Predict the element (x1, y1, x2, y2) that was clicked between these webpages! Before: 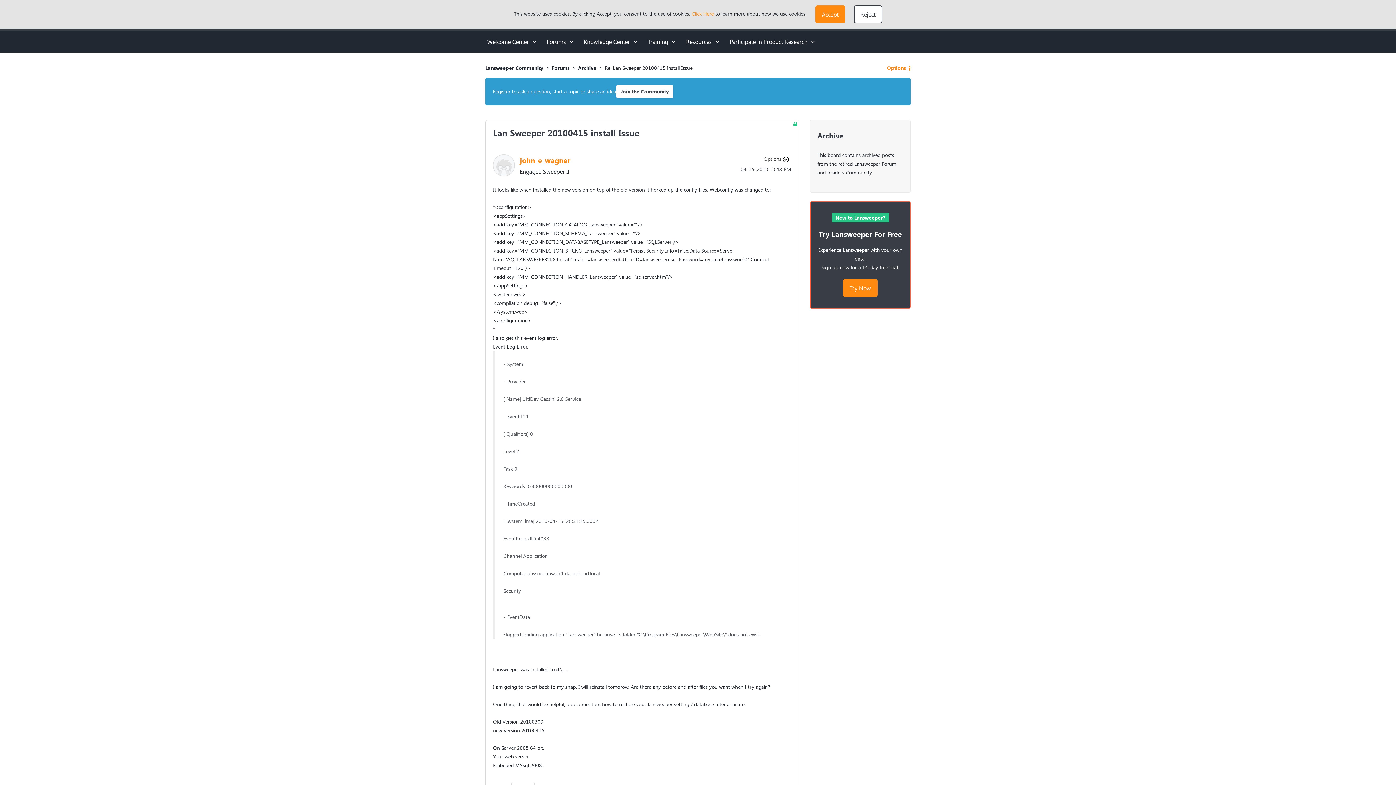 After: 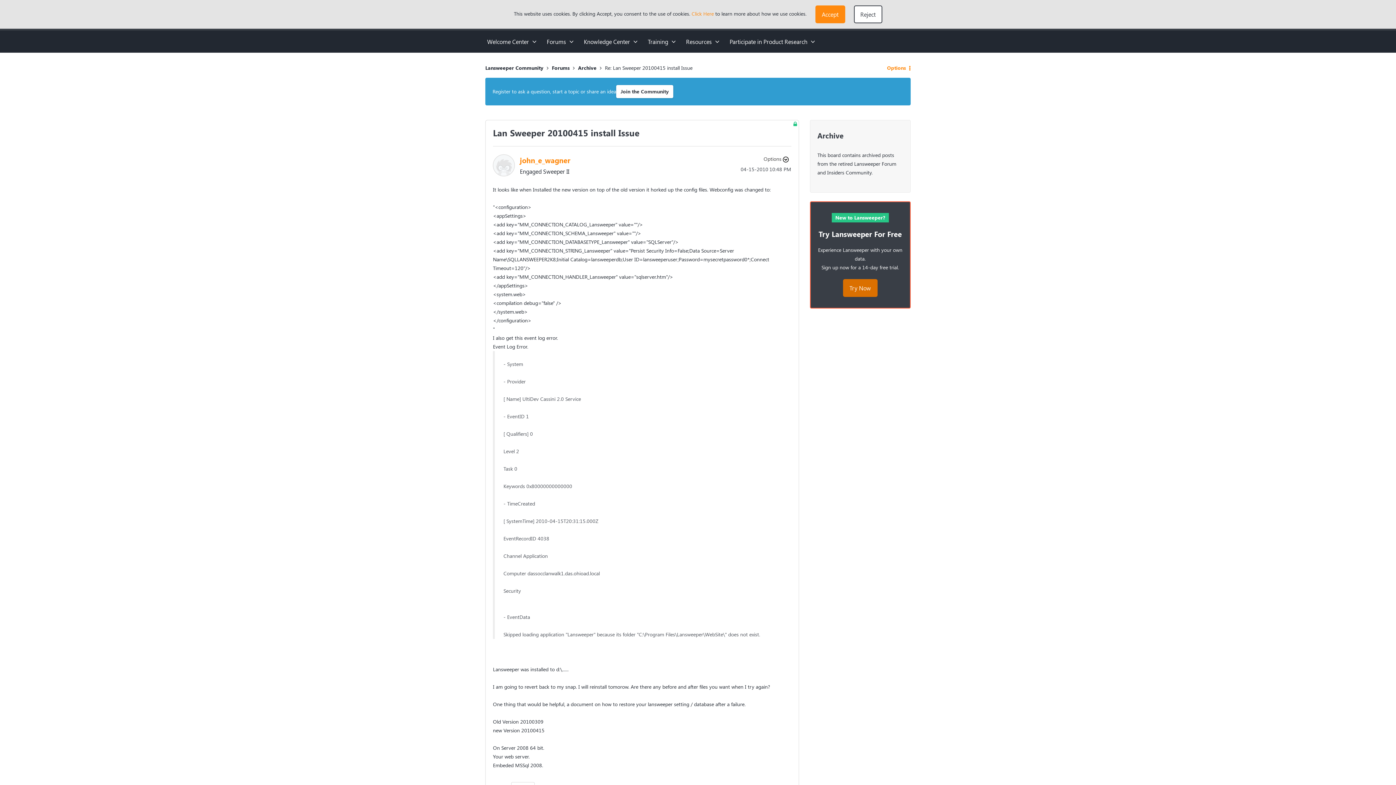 Action: bbox: (843, 279, 877, 297) label: Try Now